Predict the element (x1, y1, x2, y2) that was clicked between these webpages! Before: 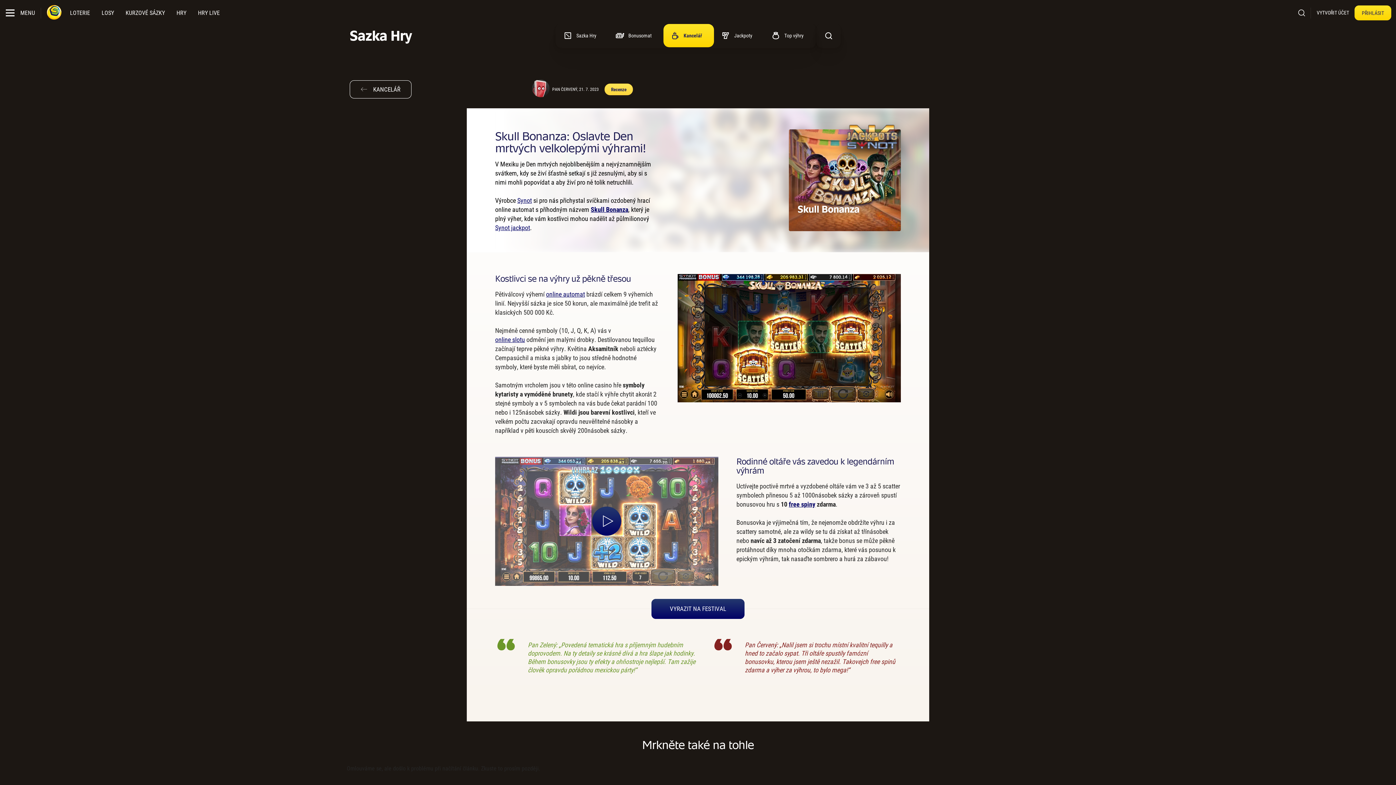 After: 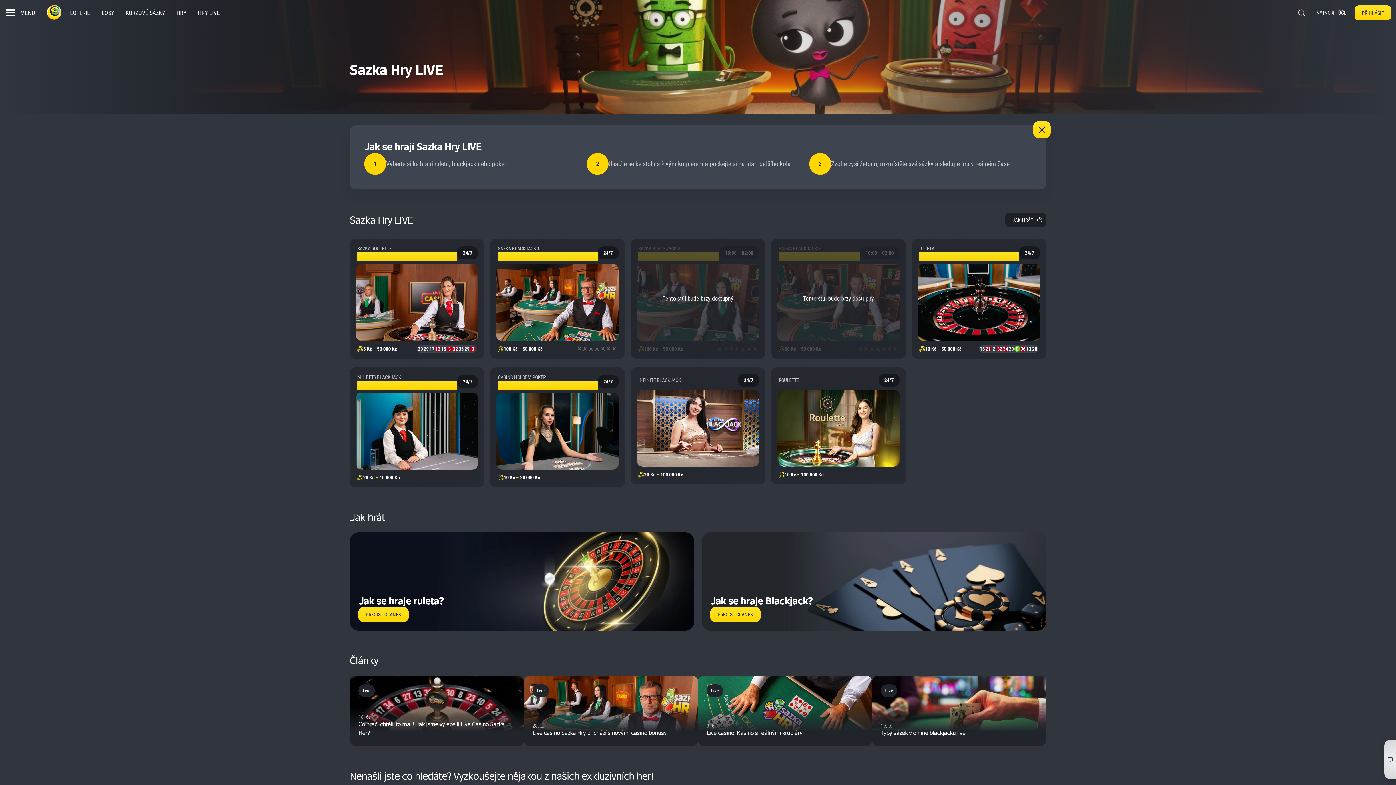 Action: bbox: (192, 2, 225, 23) label: HRY LIVE